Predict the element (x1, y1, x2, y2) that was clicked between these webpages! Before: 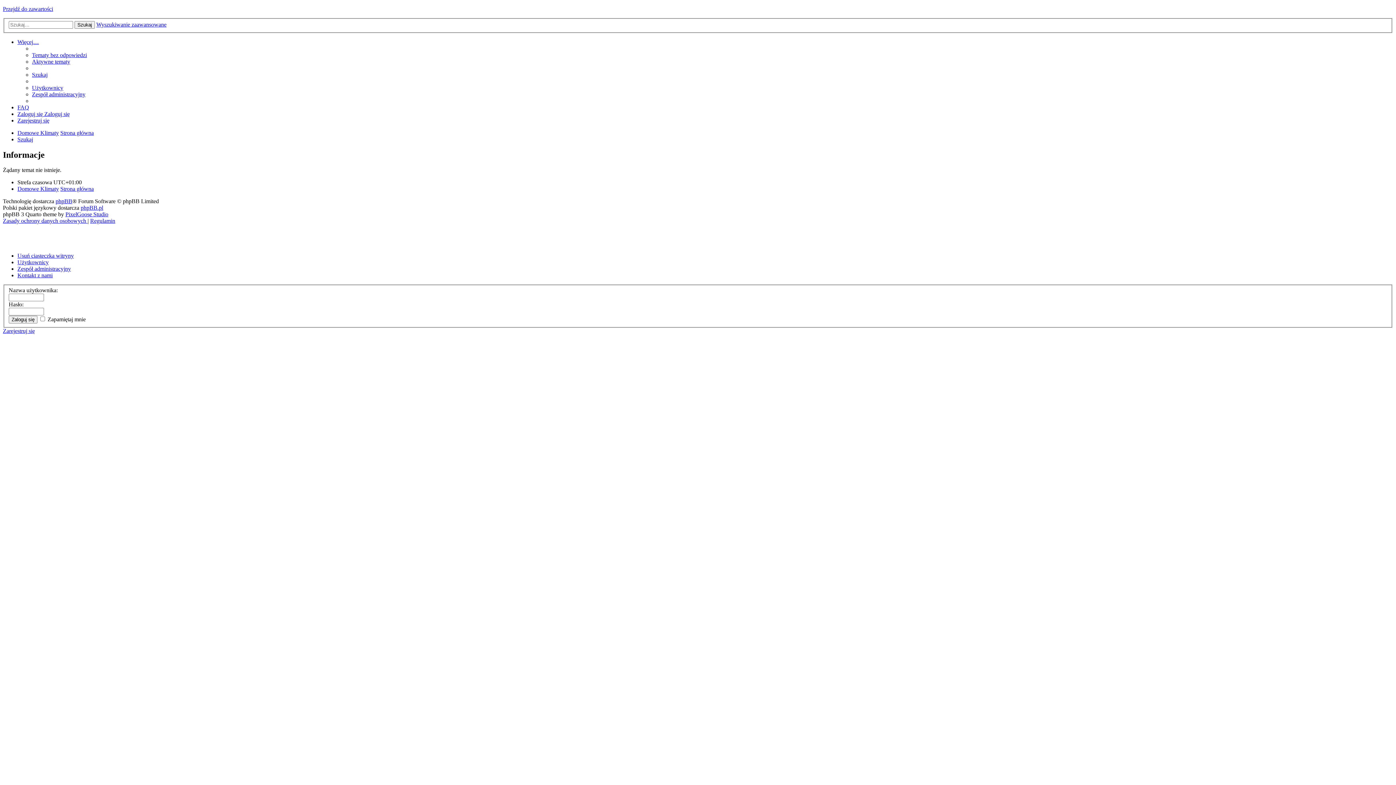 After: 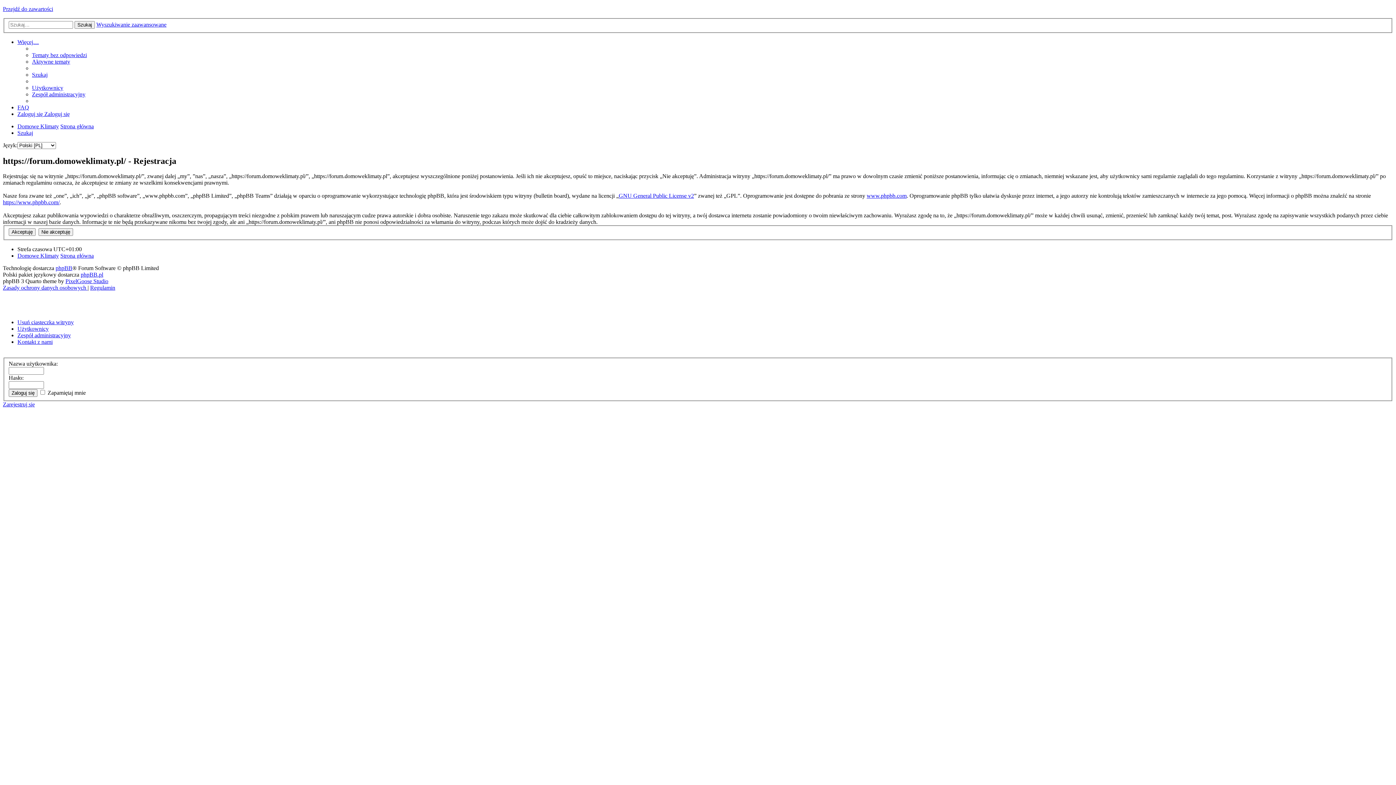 Action: bbox: (2, 328, 34, 334) label: Zarejestruj się